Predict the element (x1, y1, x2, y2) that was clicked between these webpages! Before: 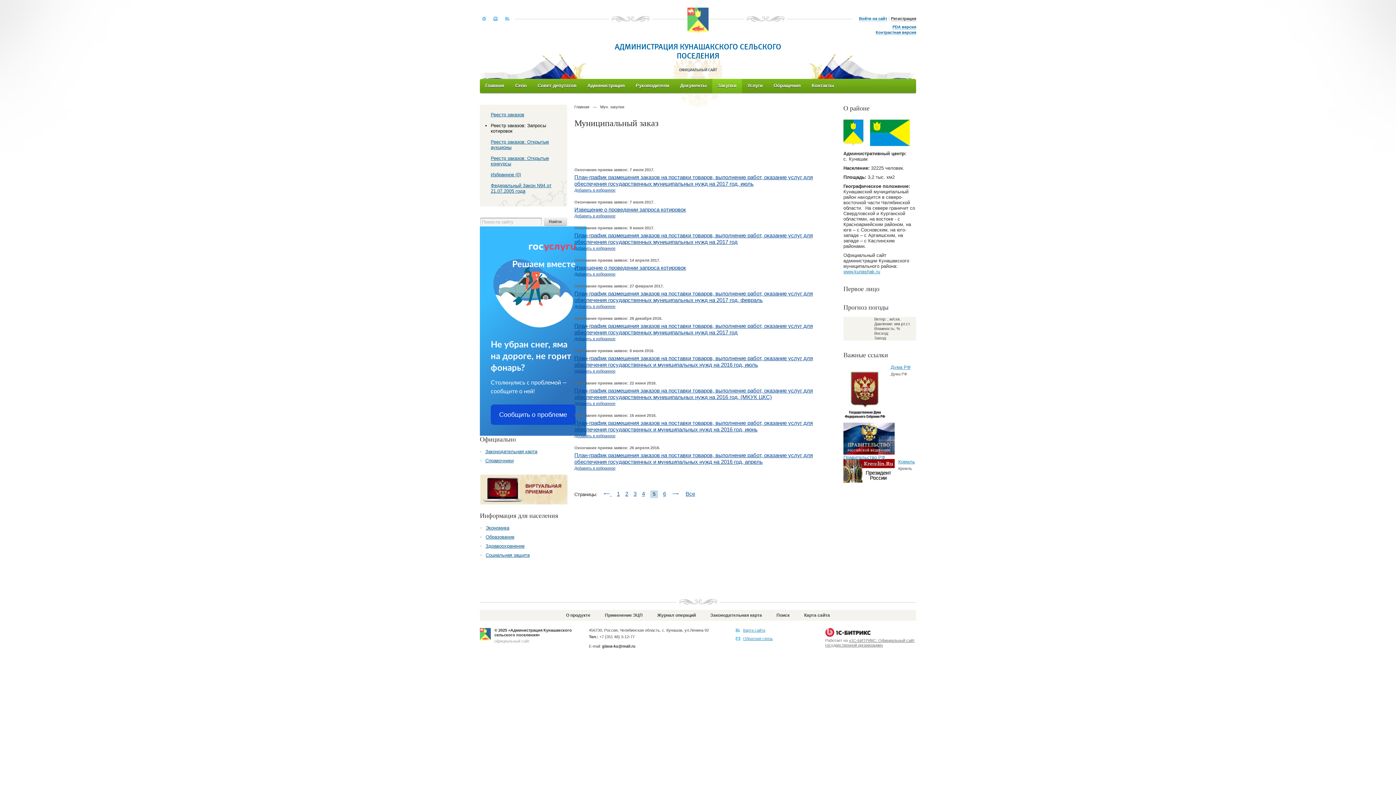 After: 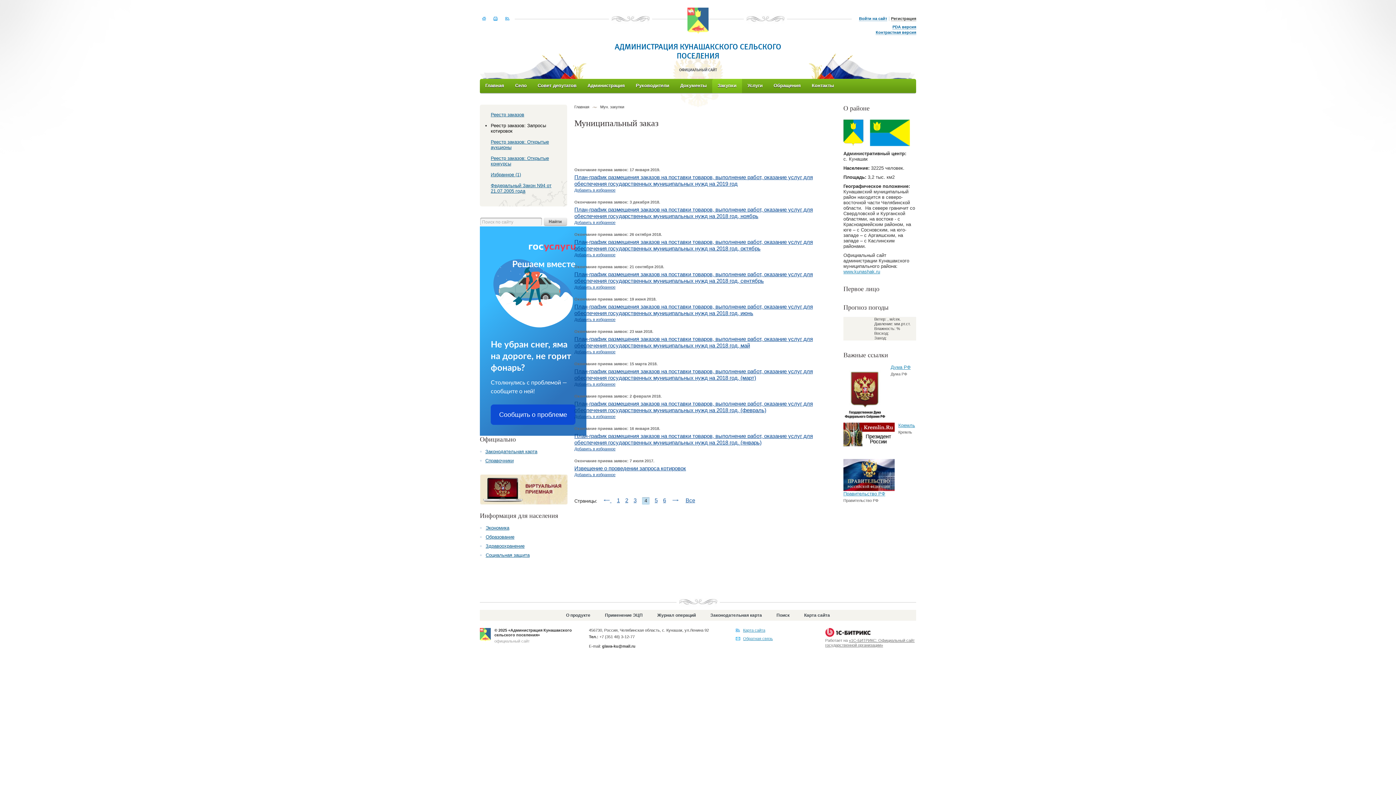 Action: label:   bbox: (602, 490, 611, 497)